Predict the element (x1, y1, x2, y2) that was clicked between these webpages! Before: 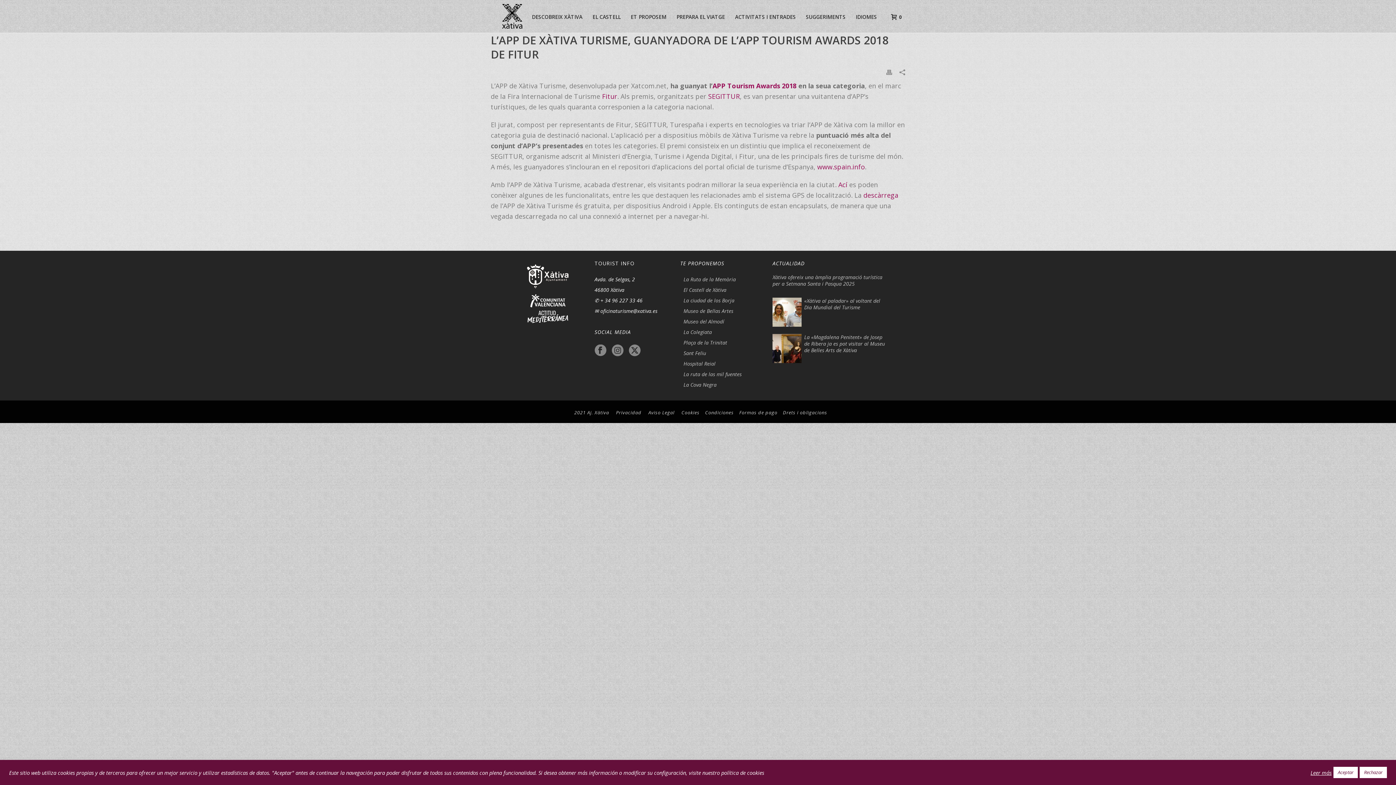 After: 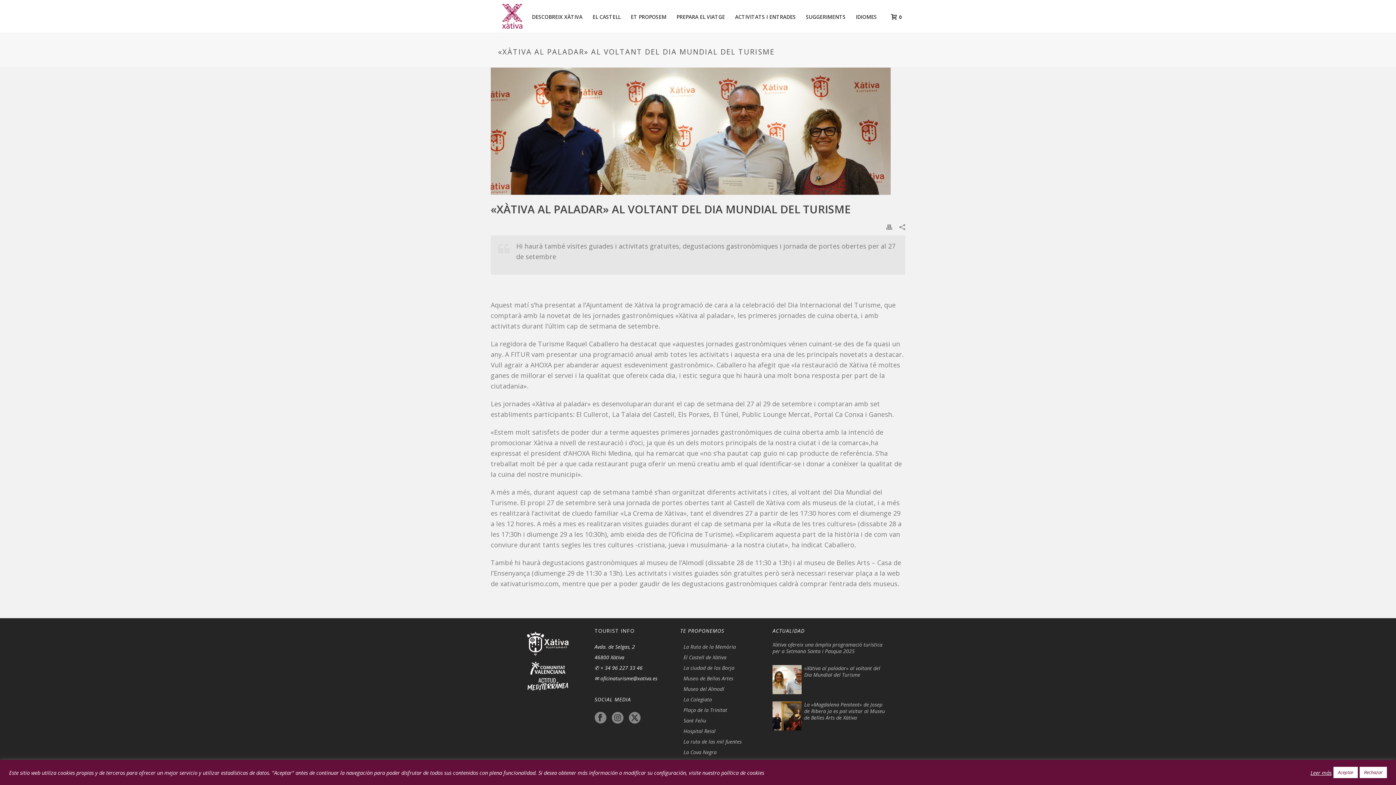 Action: label: «Xàtiva al paladar» al voltant del Dia Mundial del Turisme bbox: (772, 297, 886, 310)